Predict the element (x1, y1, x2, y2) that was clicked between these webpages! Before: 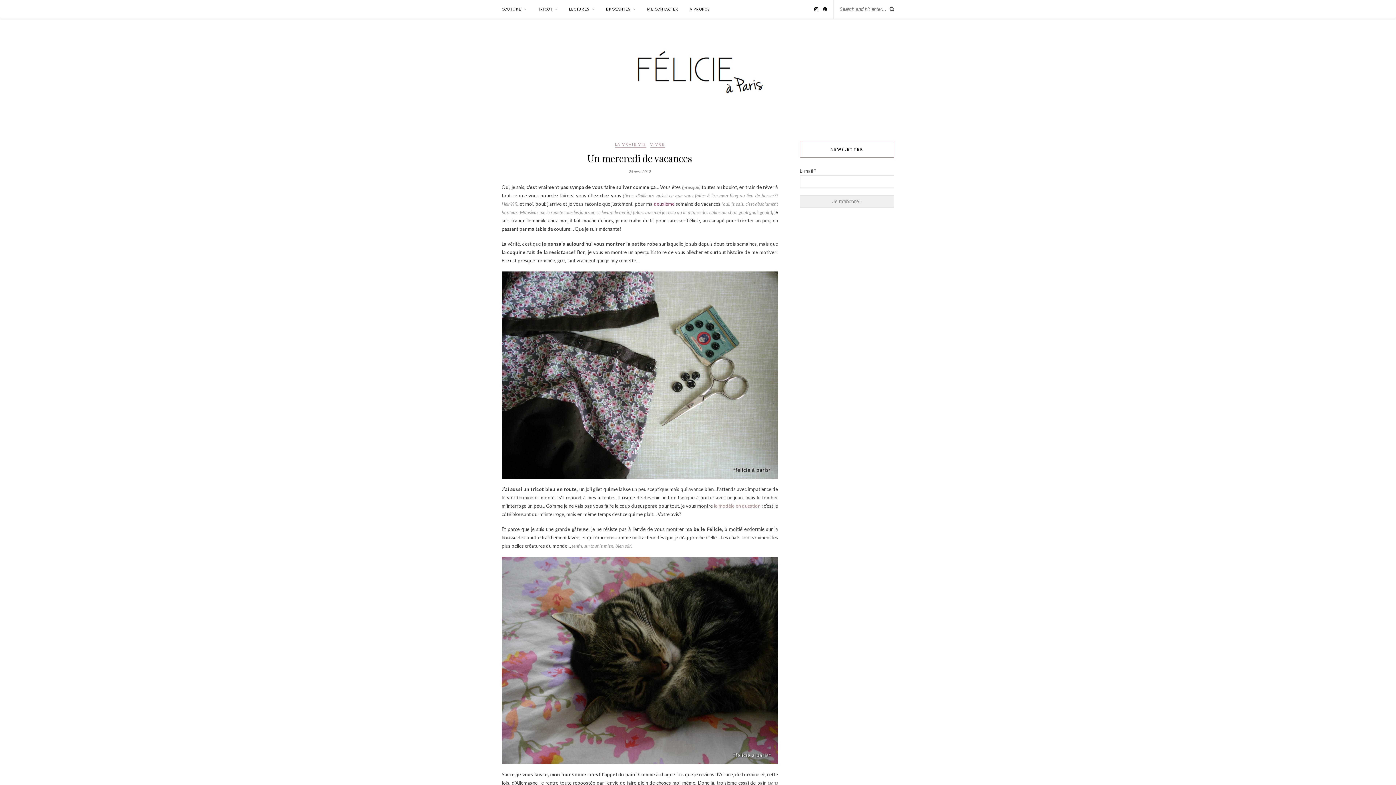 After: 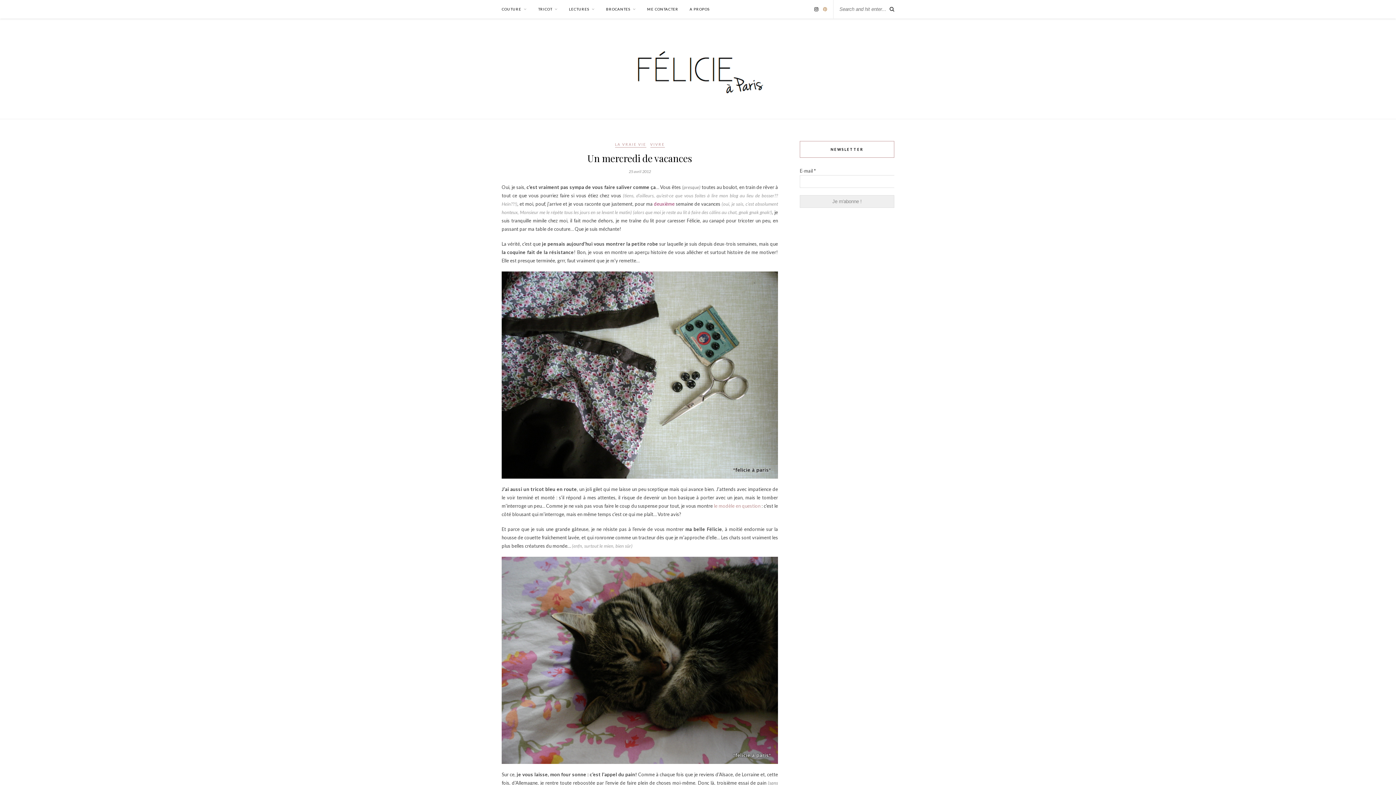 Action: bbox: (823, 6, 827, 12)